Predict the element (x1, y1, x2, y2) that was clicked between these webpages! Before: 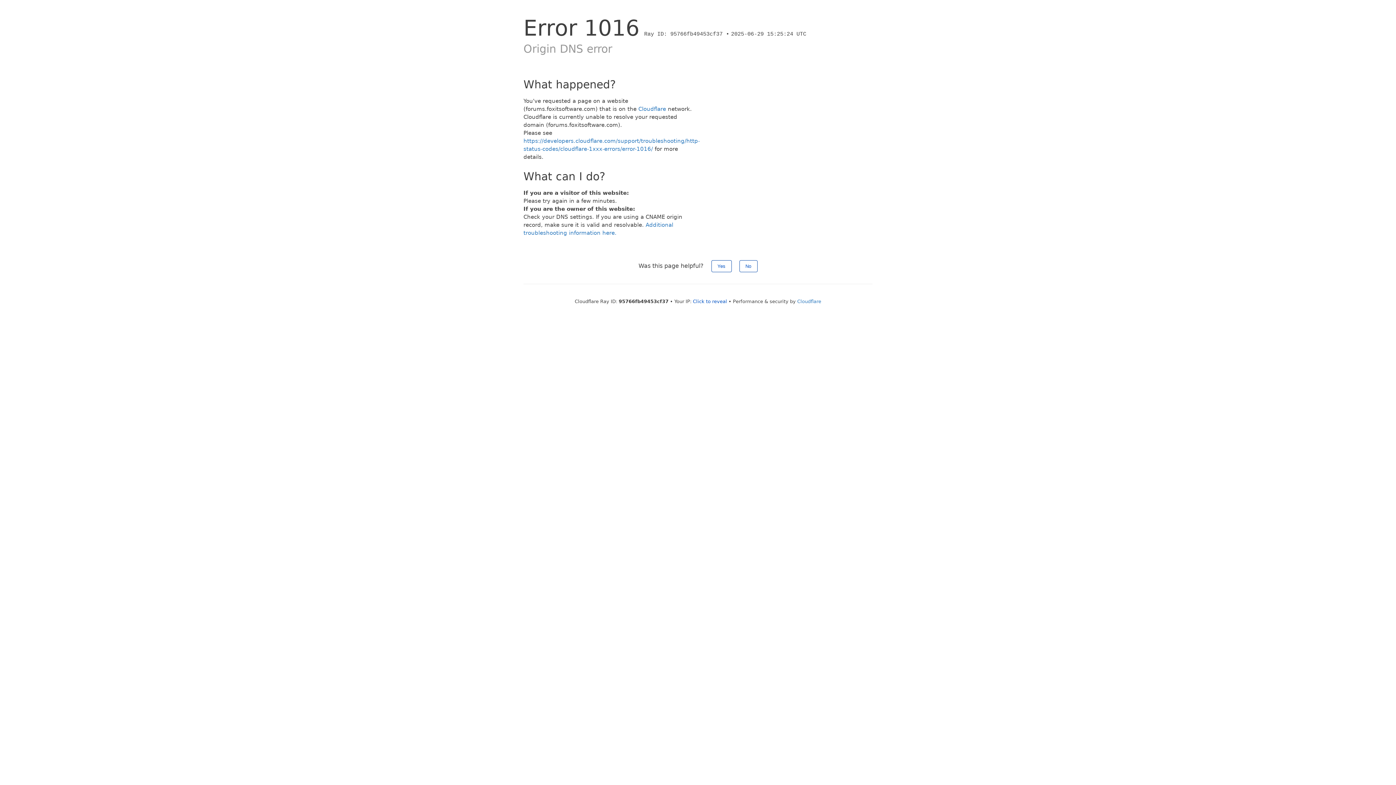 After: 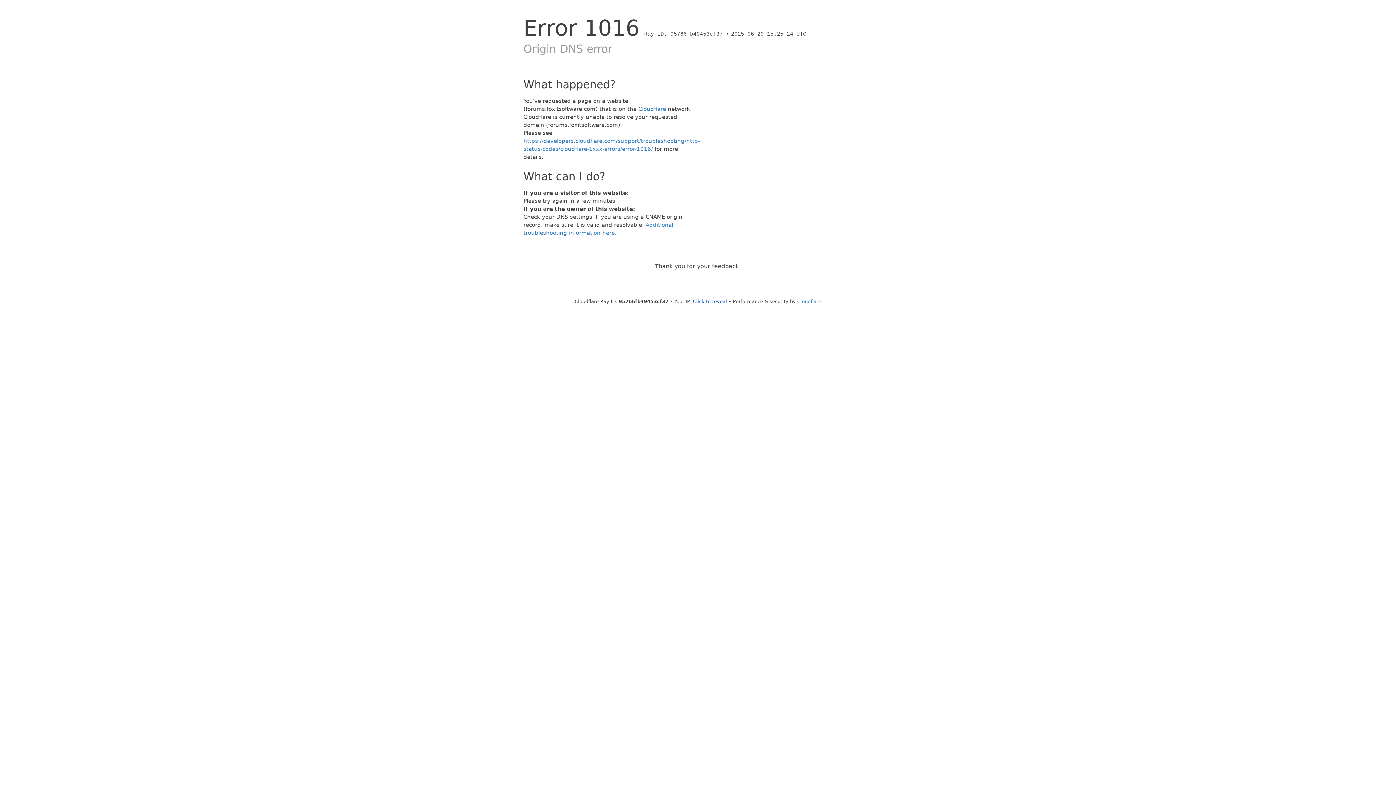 Action: bbox: (739, 260, 757, 272) label: No